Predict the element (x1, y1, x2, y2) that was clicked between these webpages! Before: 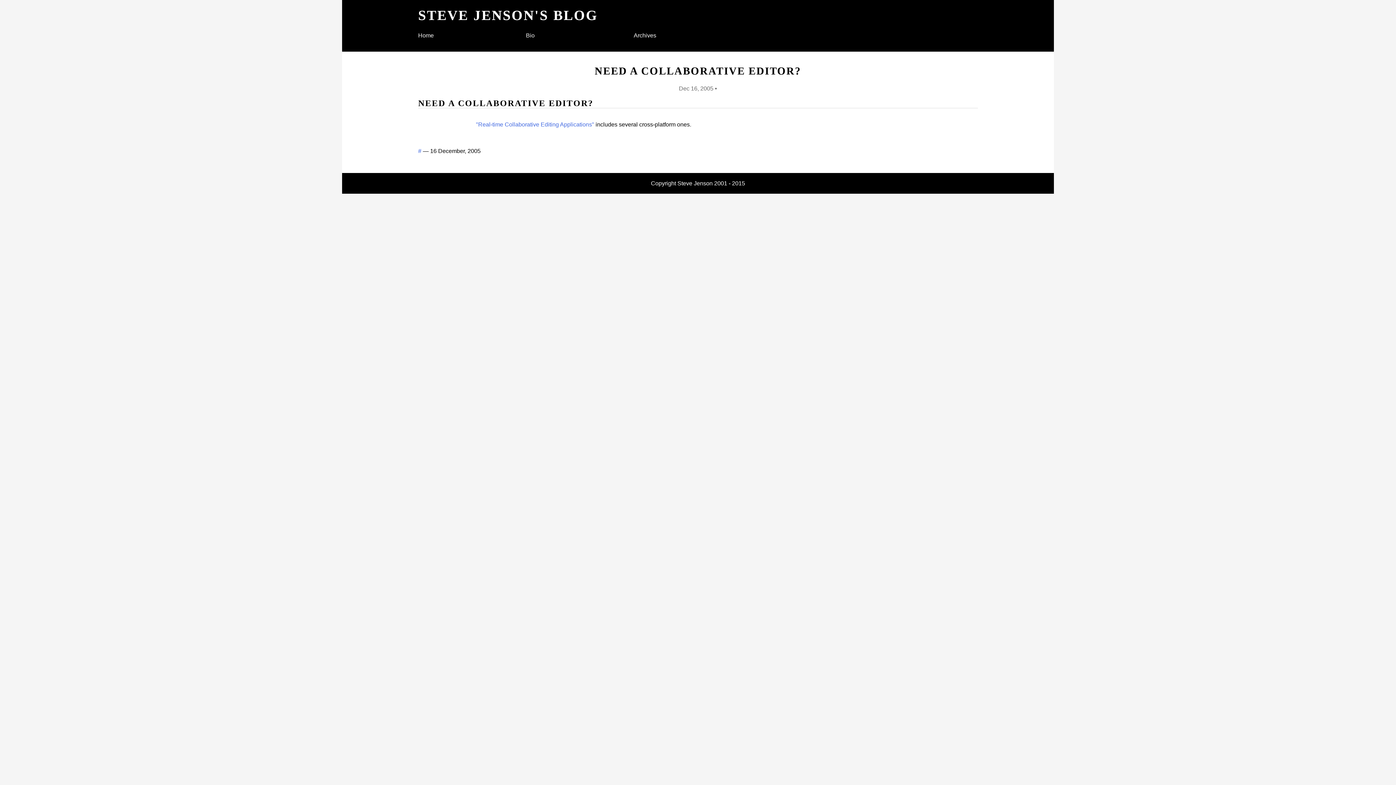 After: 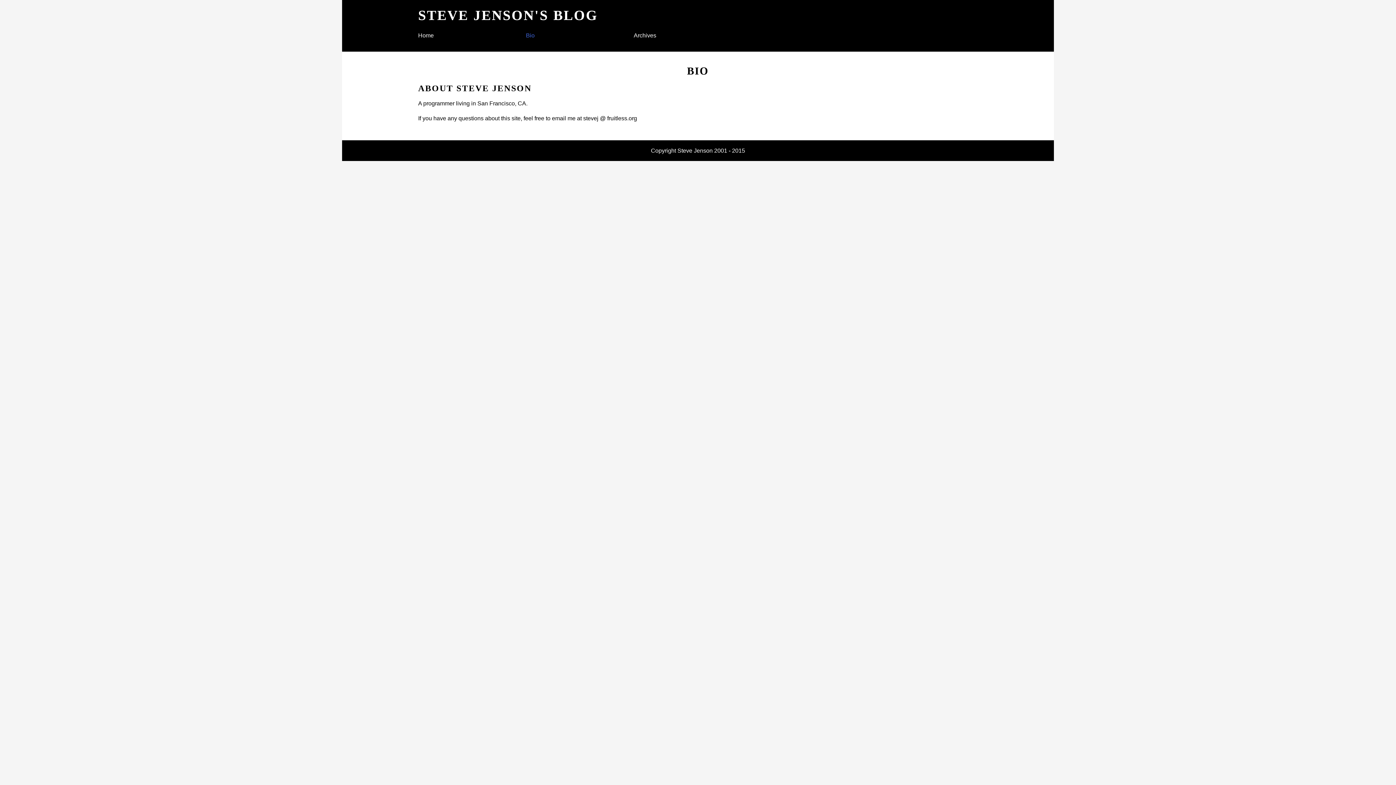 Action: label: Bio bbox: (526, 32, 534, 38)